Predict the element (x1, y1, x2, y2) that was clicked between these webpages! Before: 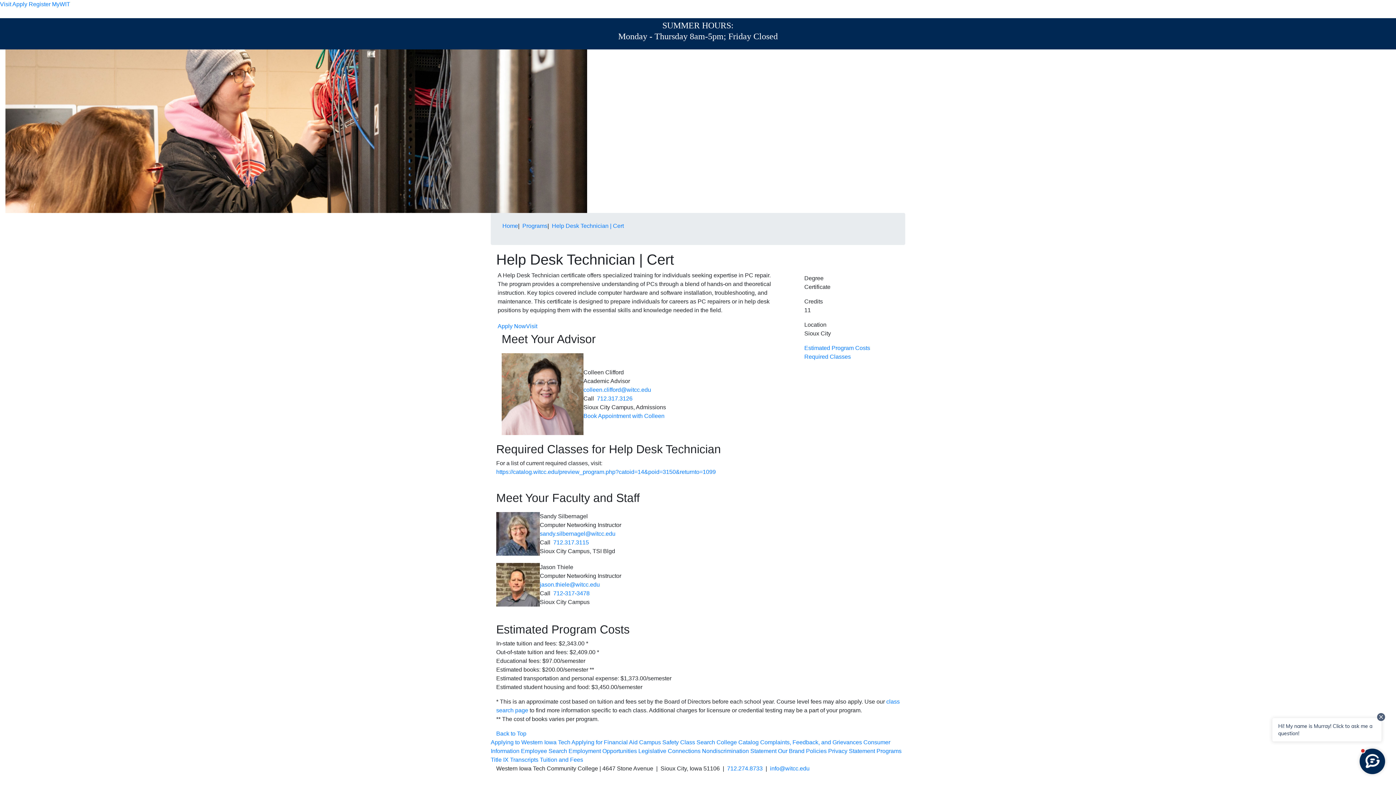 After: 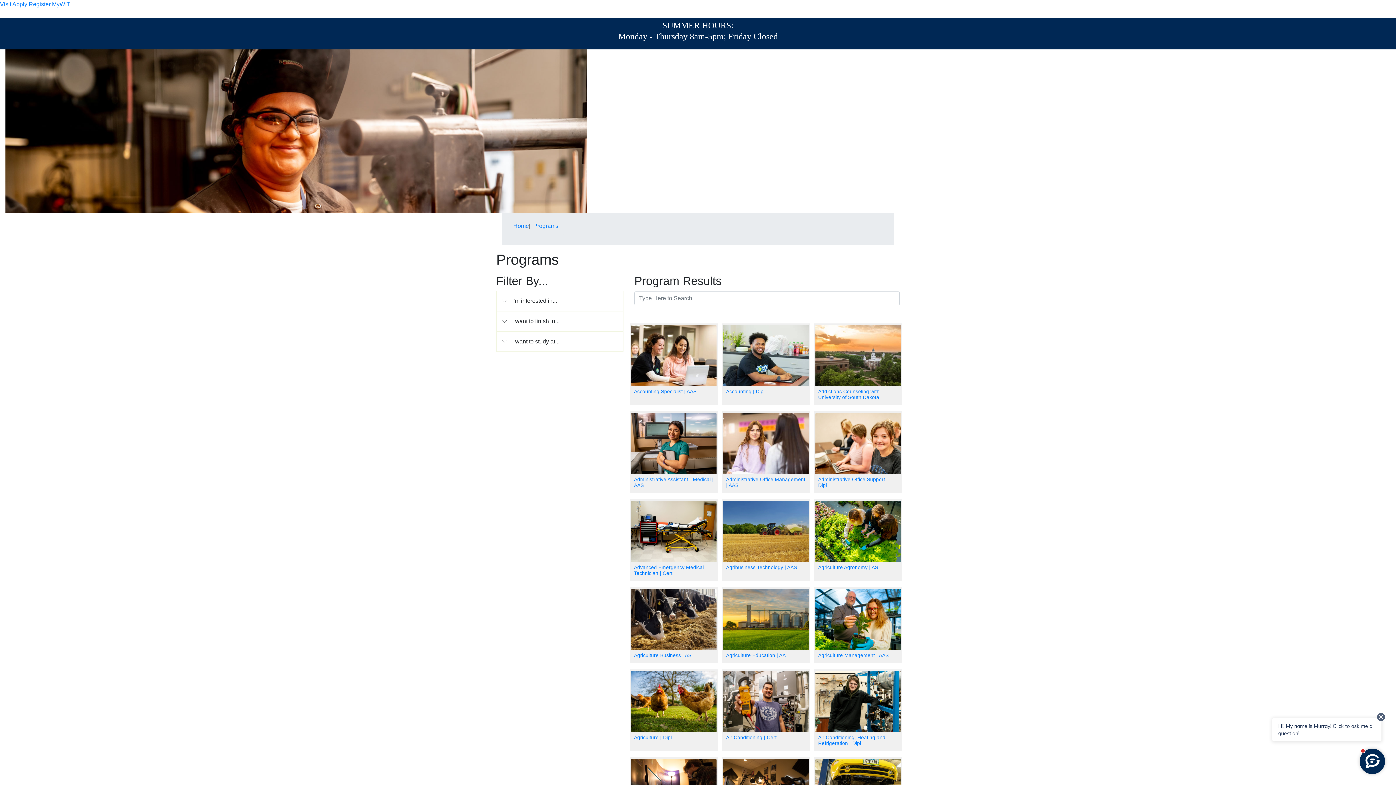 Action: label: Programs bbox: (522, 222, 547, 229)